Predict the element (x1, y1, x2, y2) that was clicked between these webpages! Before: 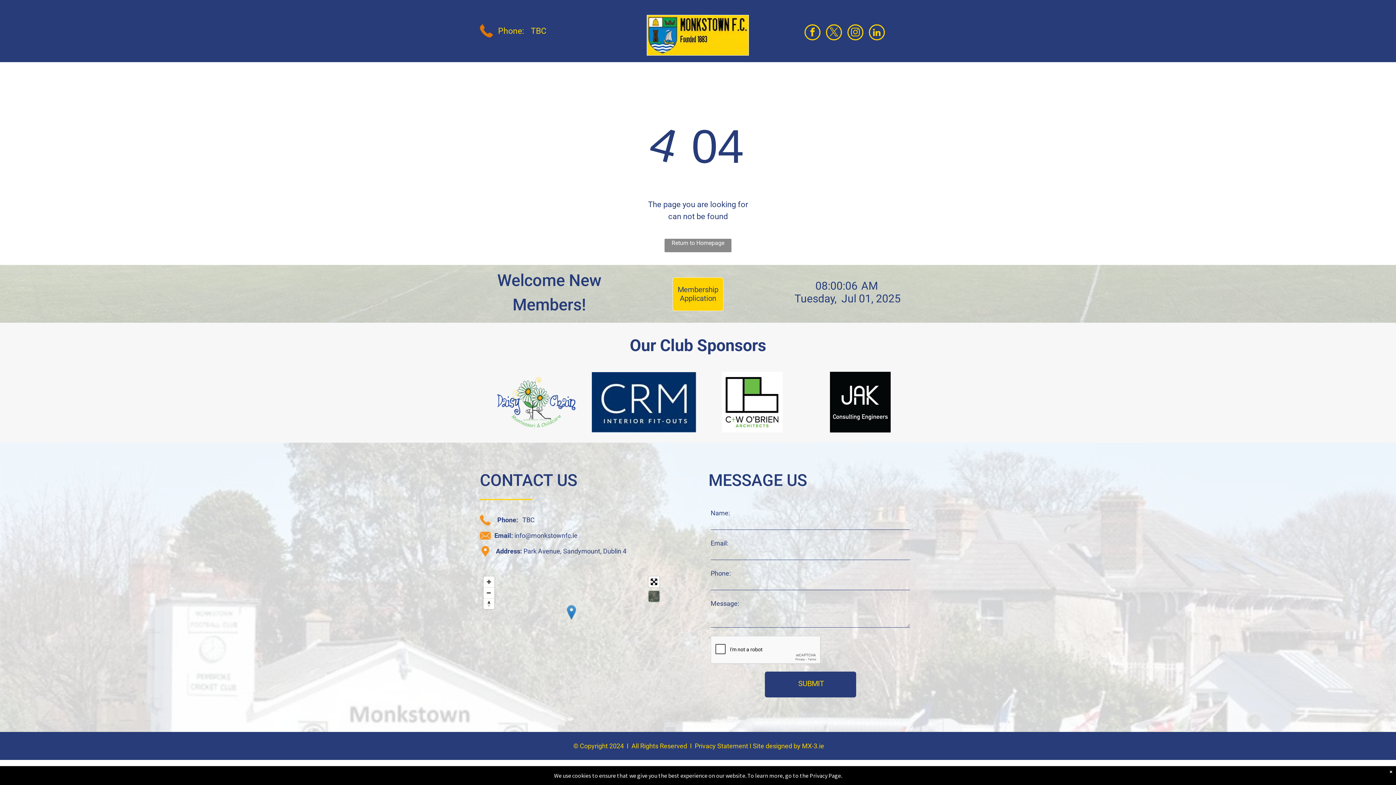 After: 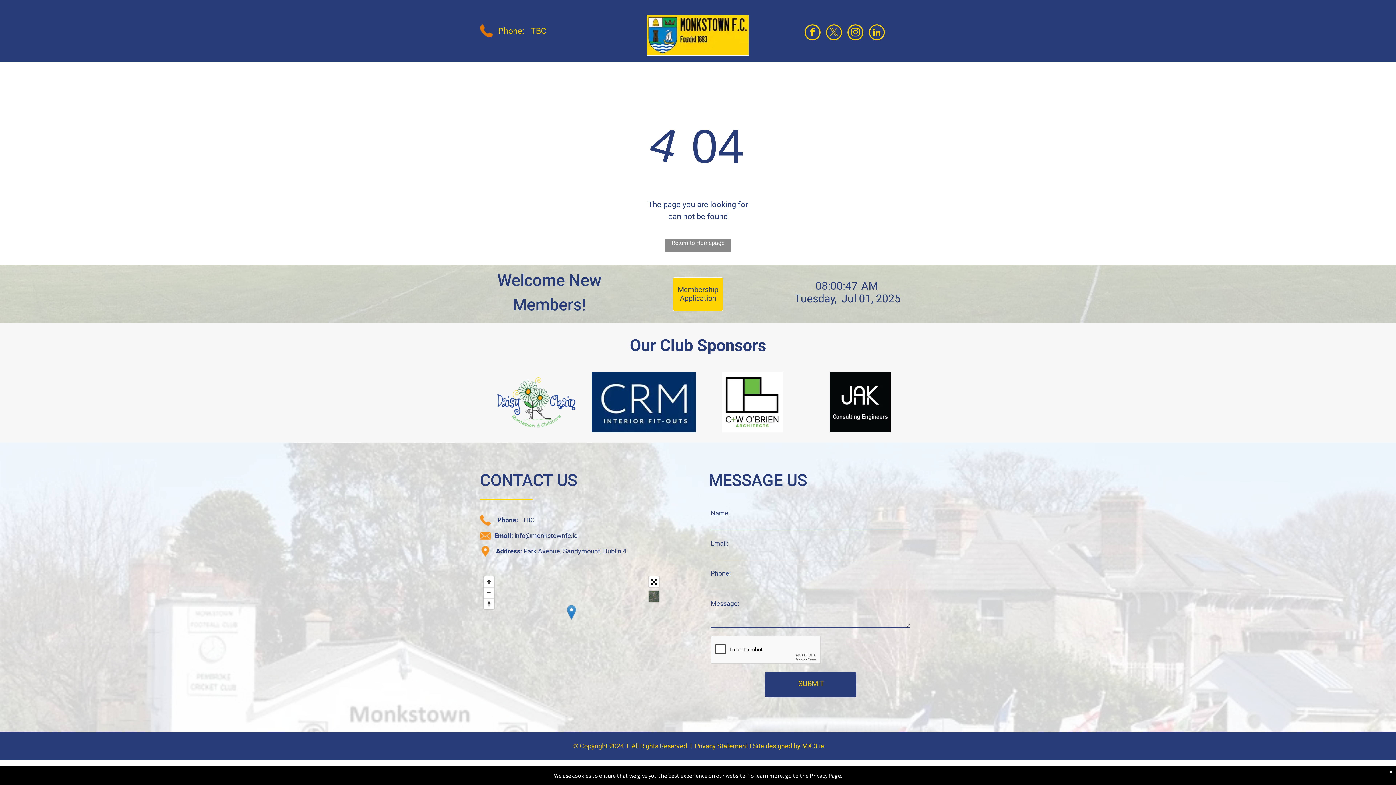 Action: bbox: (804, 24, 820, 42) label: facebook